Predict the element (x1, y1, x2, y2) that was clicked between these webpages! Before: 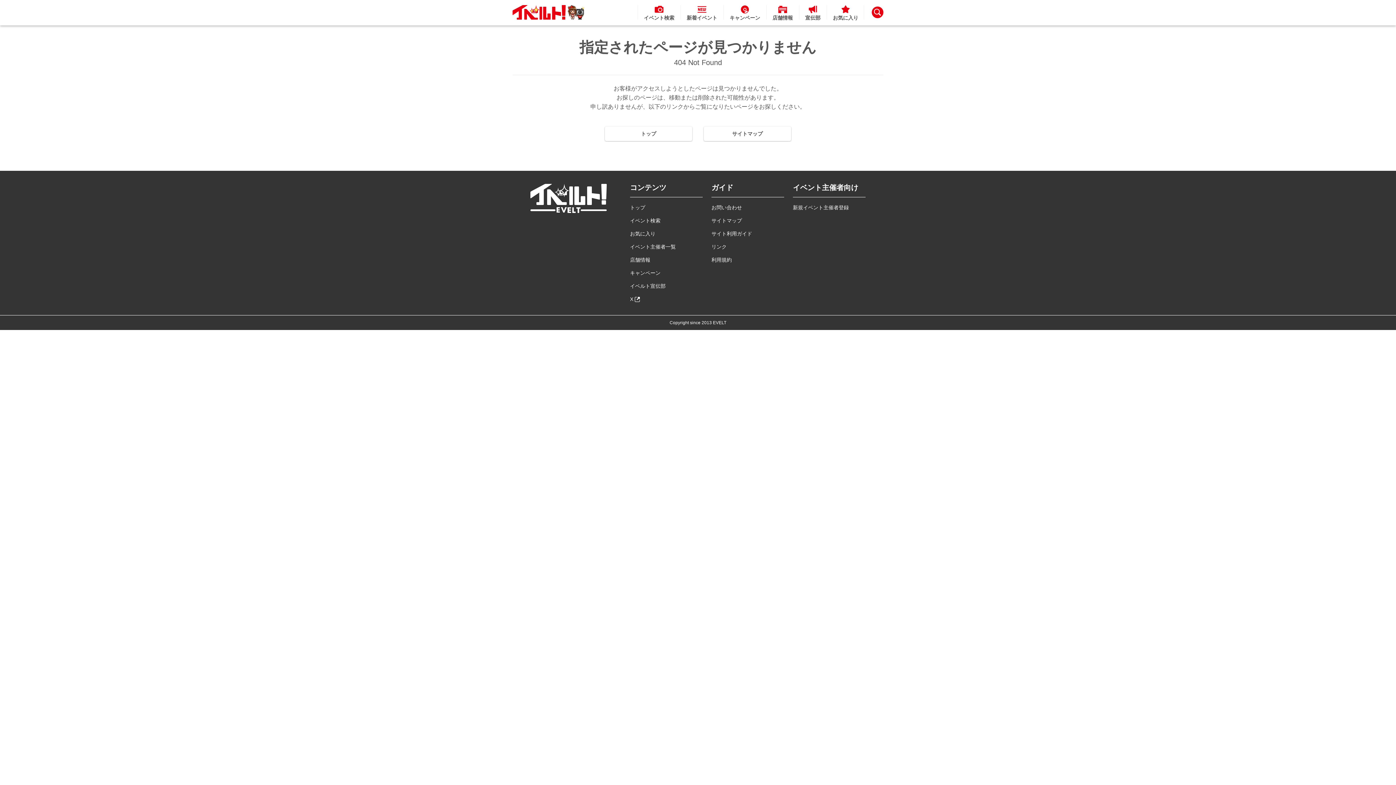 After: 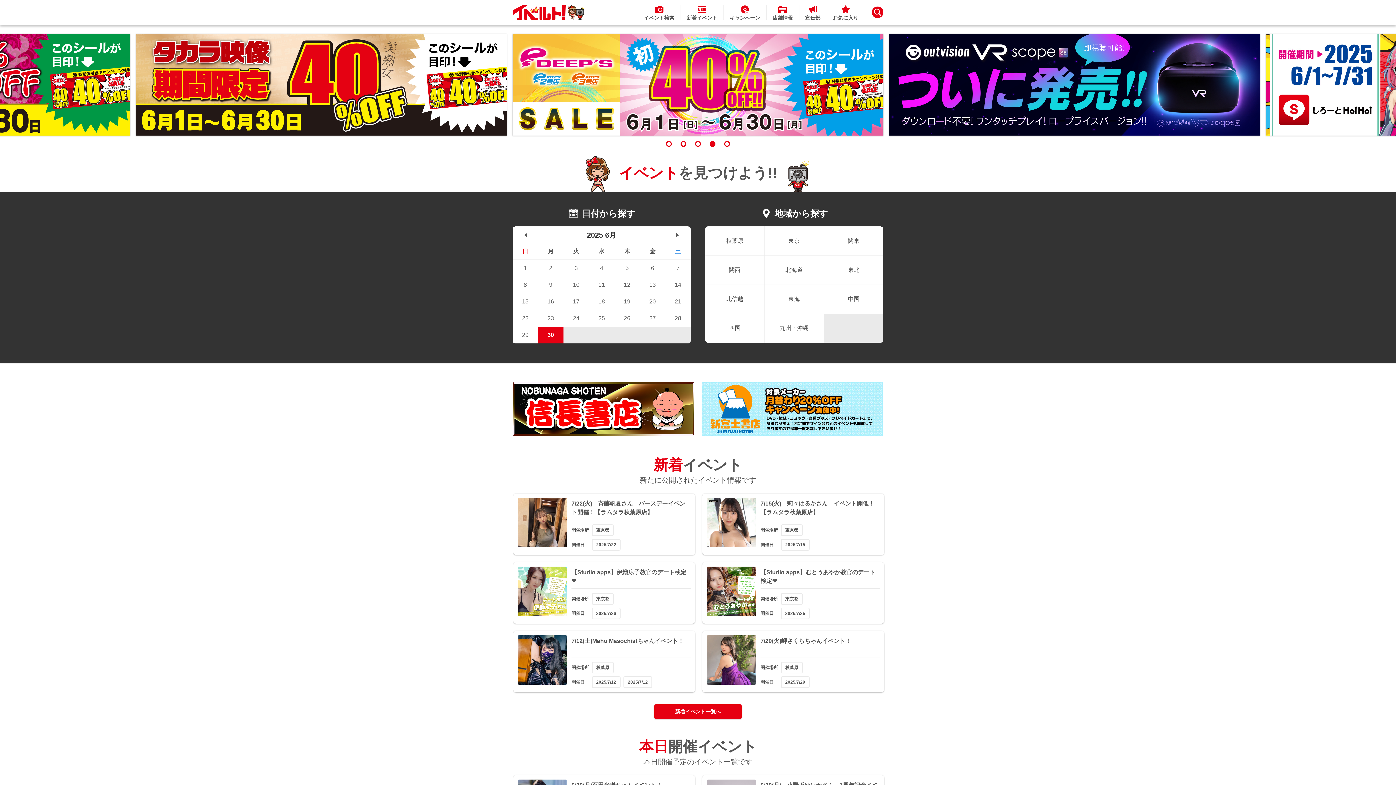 Action: label: トップ bbox: (605, 126, 692, 141)